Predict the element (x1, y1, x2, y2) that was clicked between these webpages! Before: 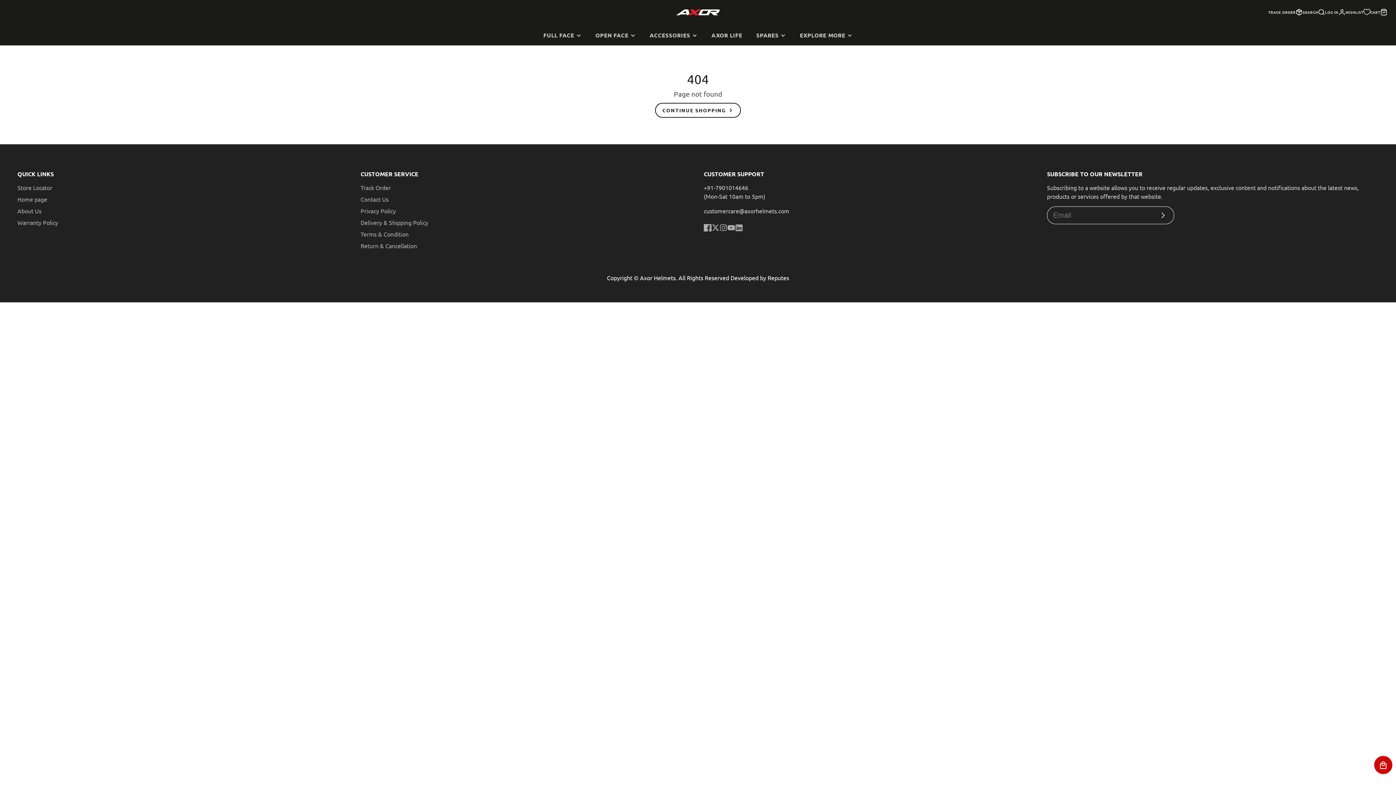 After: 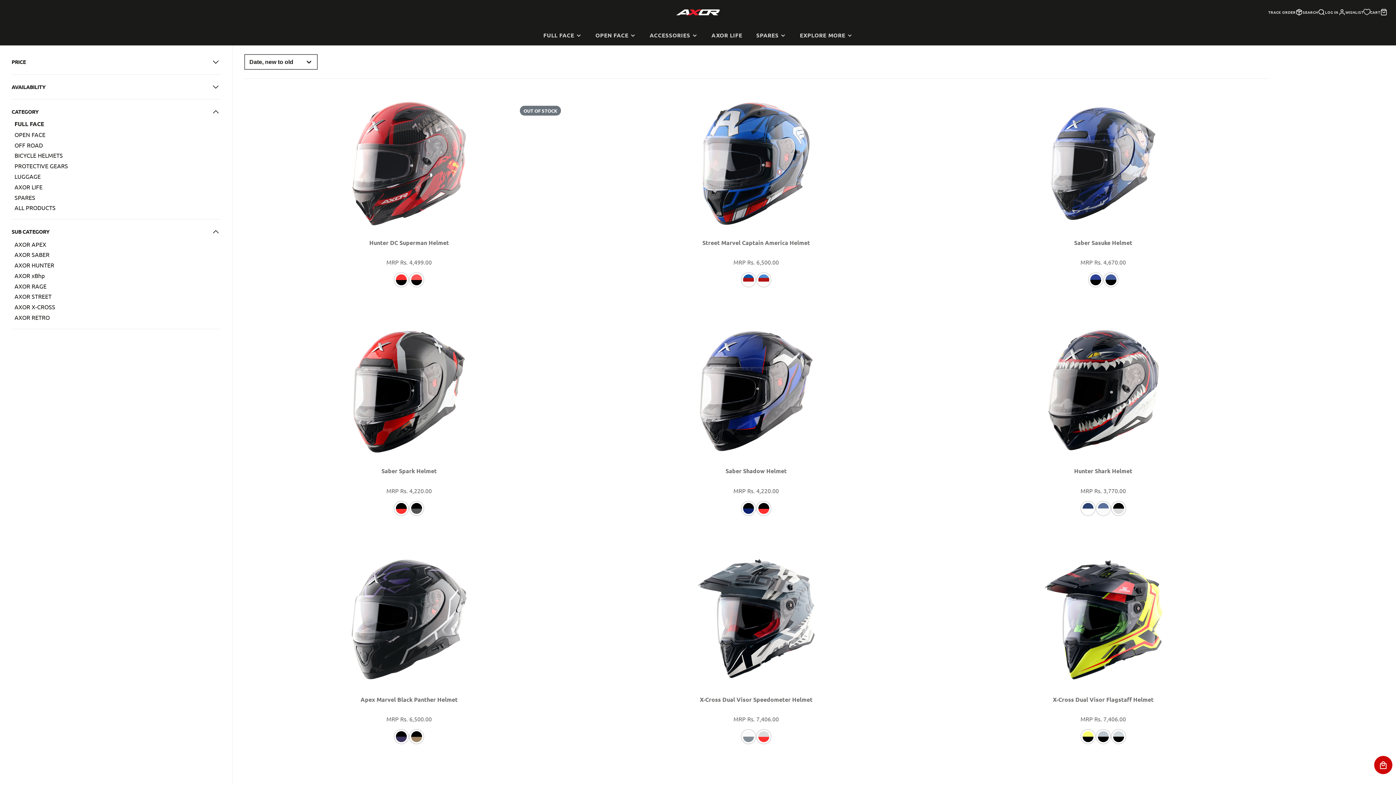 Action: bbox: (536, 25, 588, 45) label: FULL FACE